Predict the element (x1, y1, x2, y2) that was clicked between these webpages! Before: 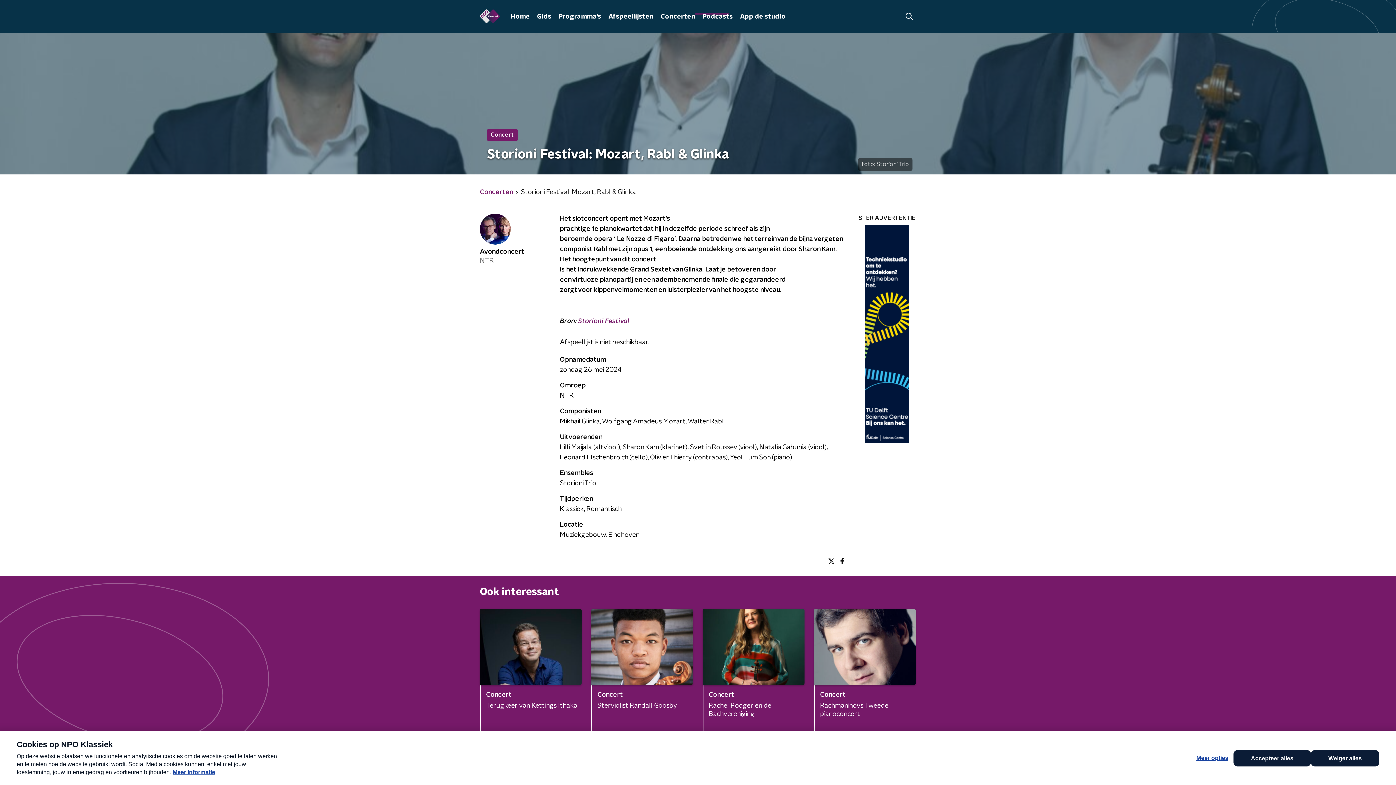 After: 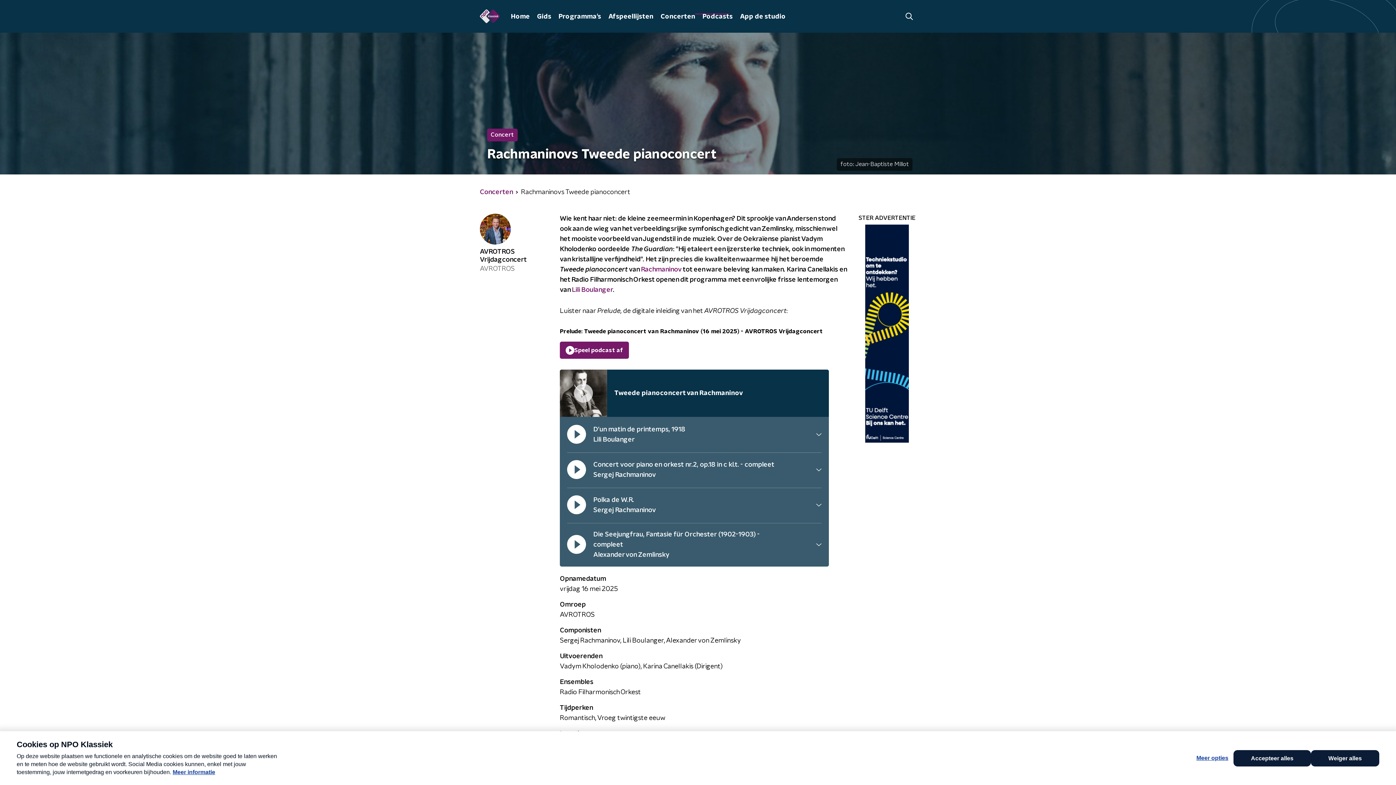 Action: label: Concert

Rachmaninovs Tweede pianoconcert bbox: (814, 609, 915, 734)